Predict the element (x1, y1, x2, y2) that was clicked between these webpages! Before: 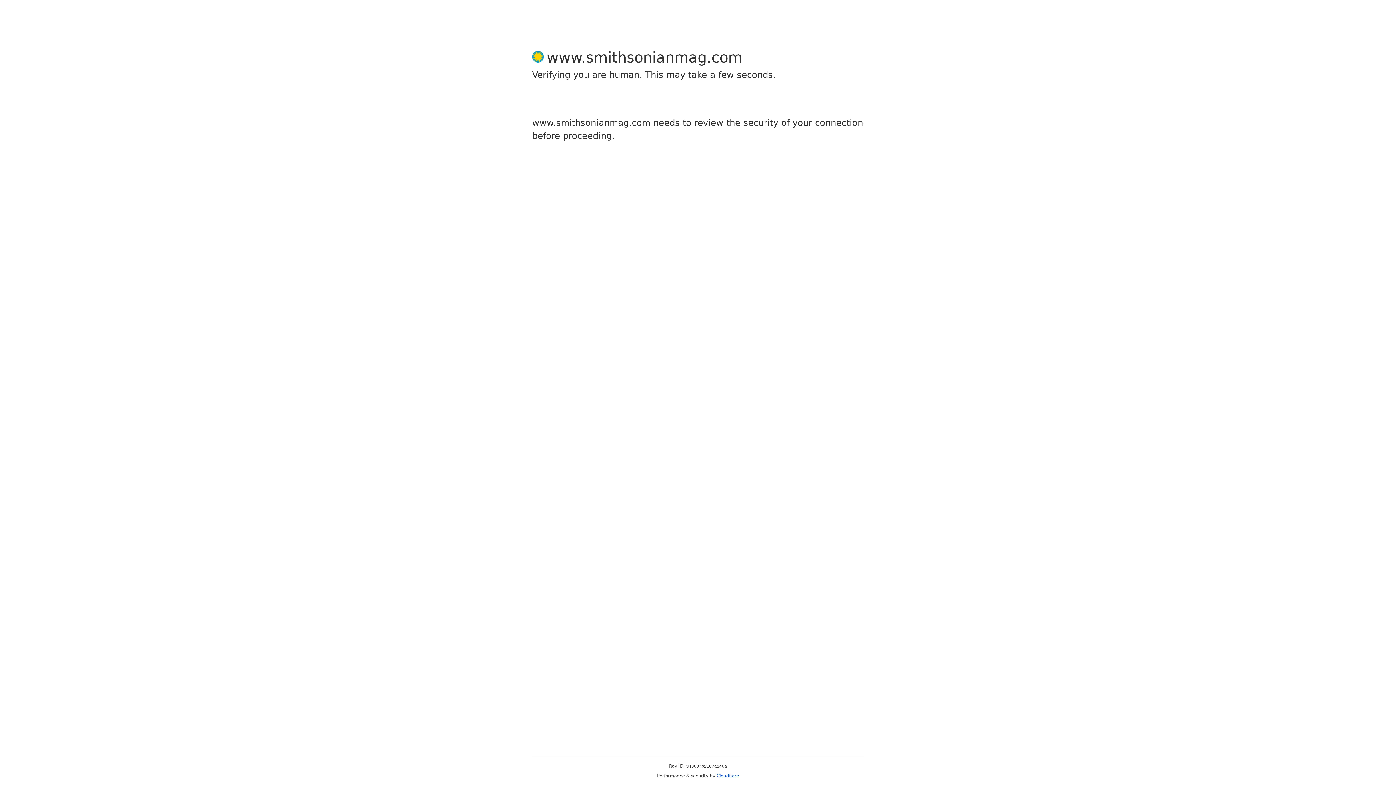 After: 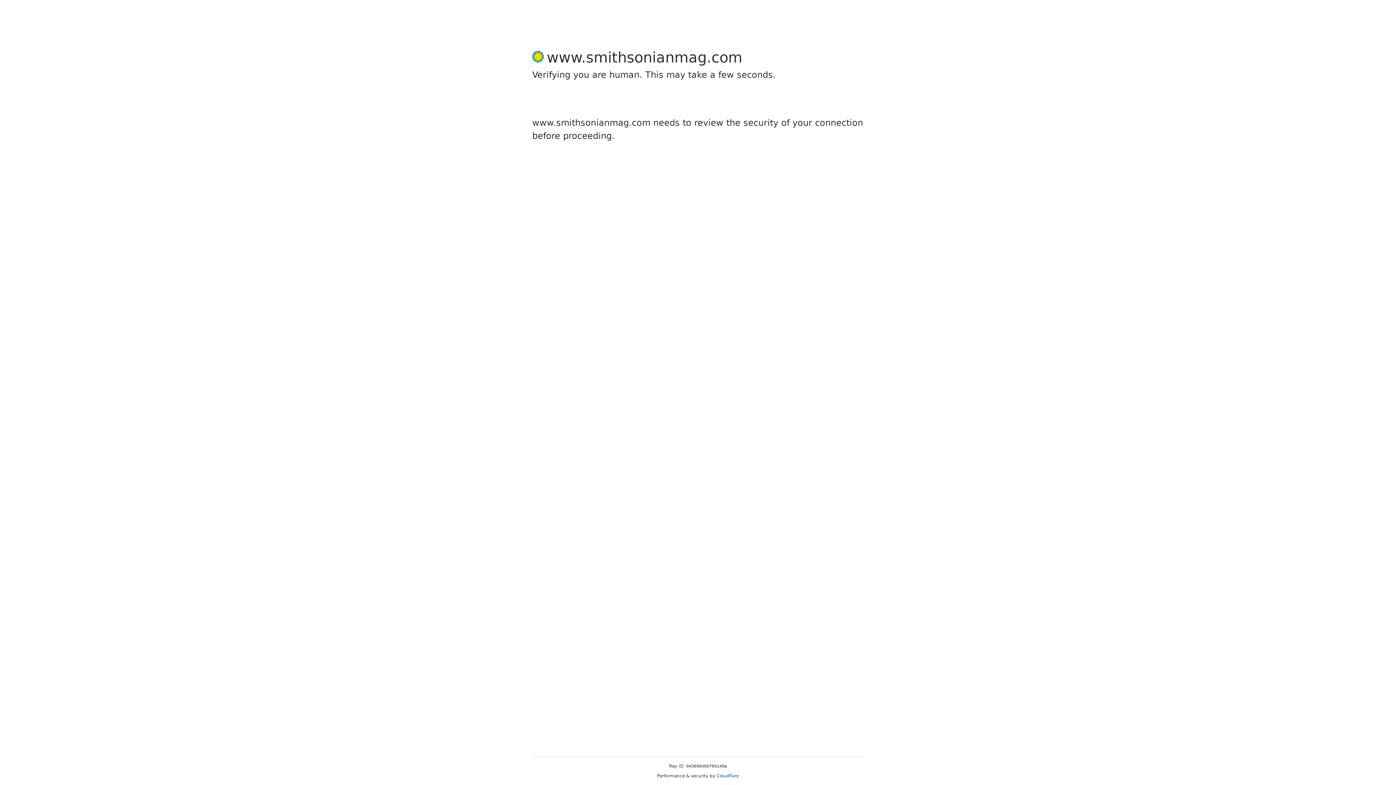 Action: label: Cloudflare bbox: (716, 773, 739, 778)